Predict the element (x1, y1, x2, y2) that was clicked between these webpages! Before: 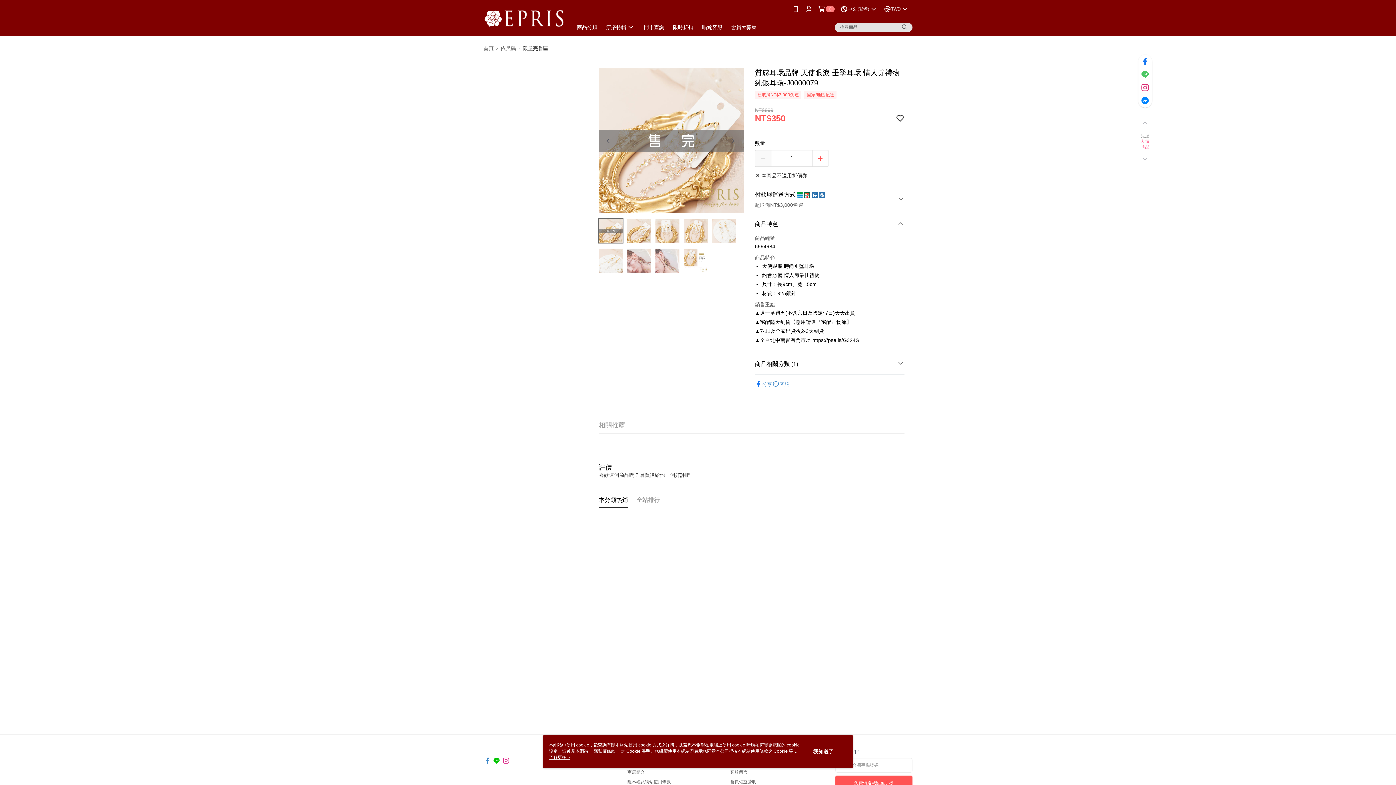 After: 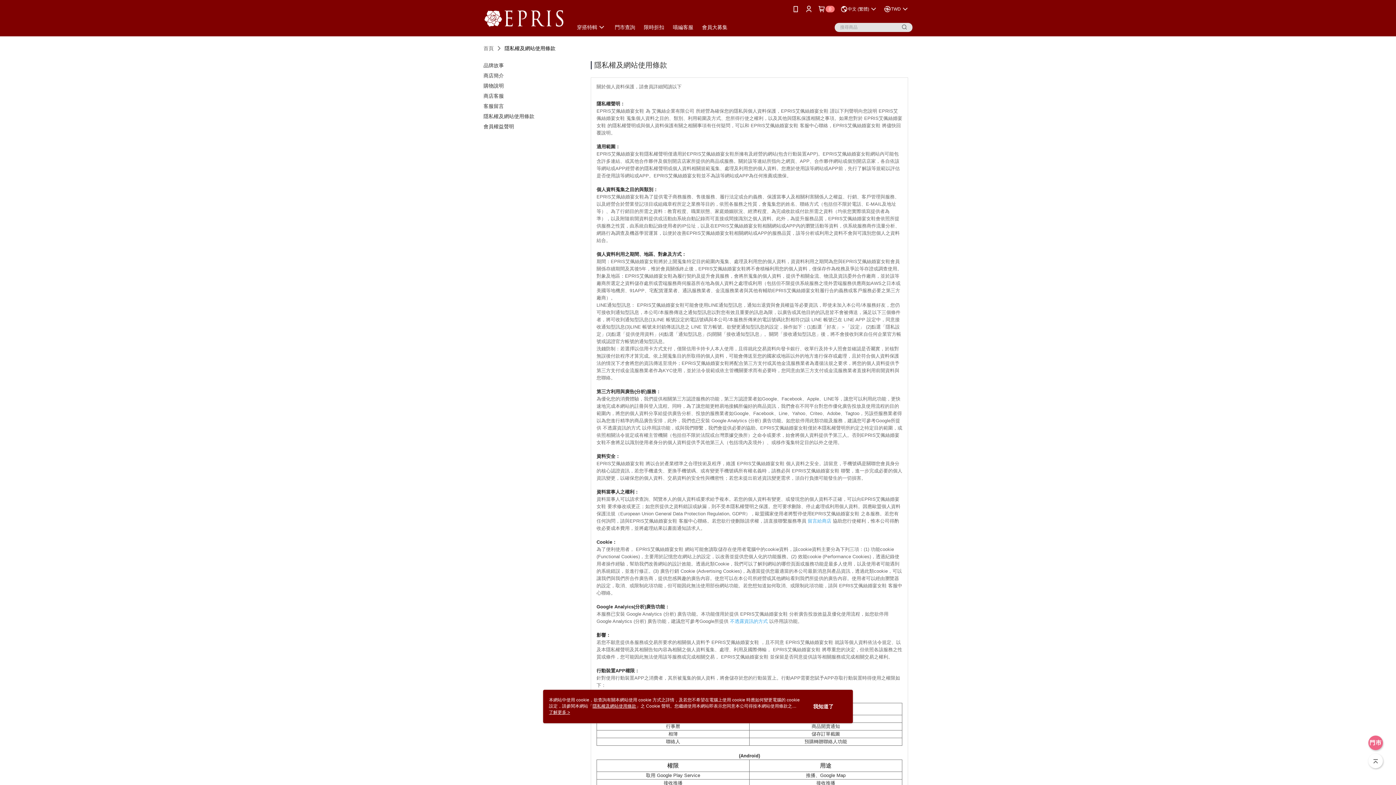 Action: bbox: (627, 779, 671, 784) label: 隱私權及網站使用條款